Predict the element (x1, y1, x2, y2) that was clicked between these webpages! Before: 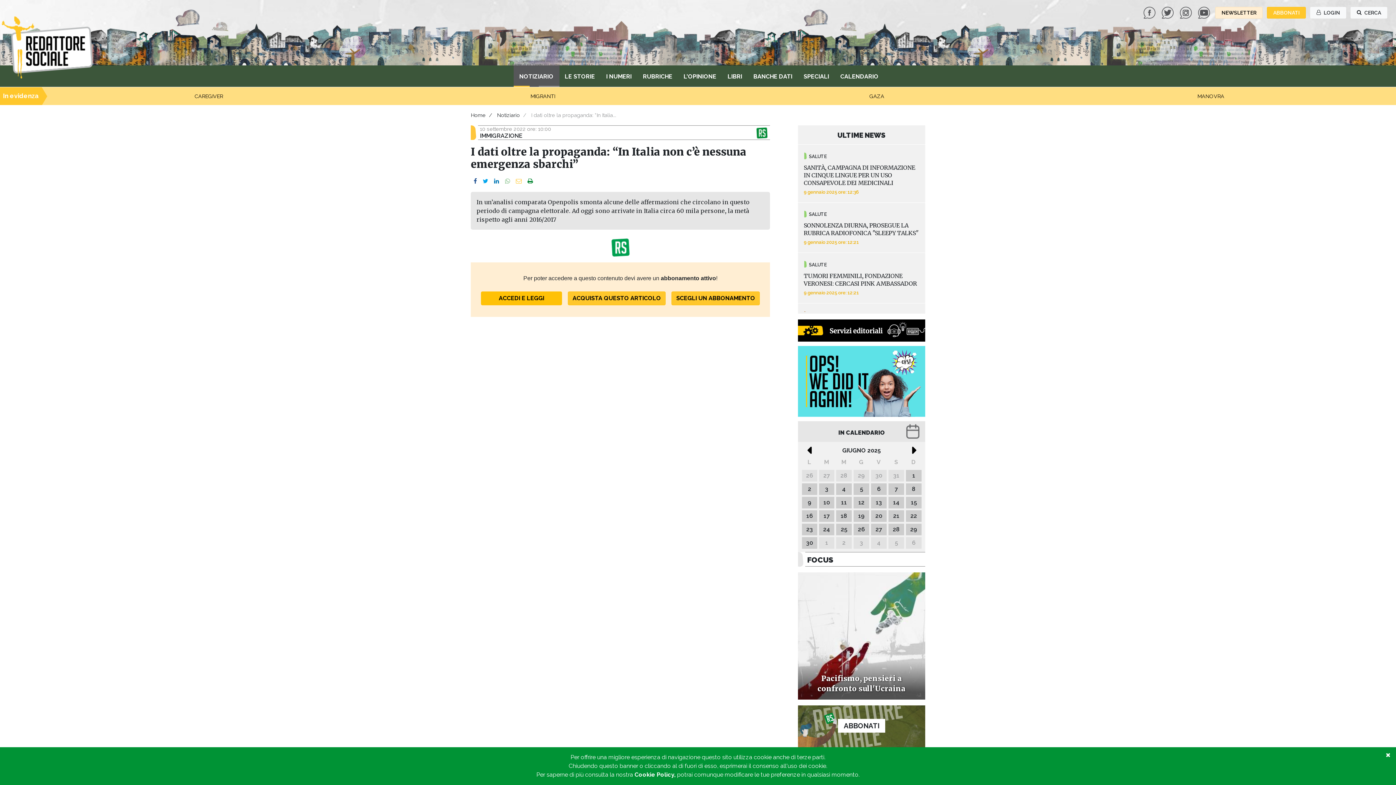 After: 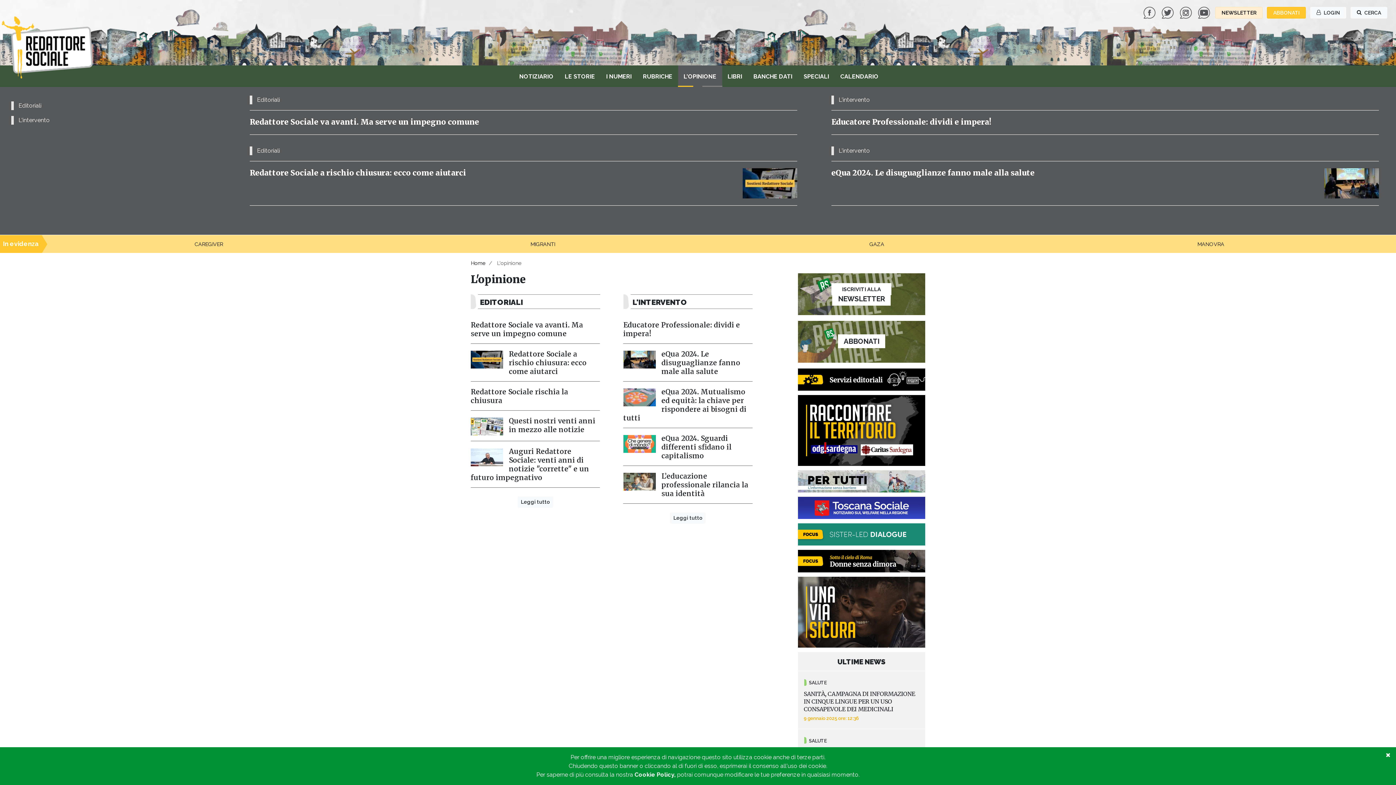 Action: label: L'OPINIONE bbox: (678, 65, 722, 86)